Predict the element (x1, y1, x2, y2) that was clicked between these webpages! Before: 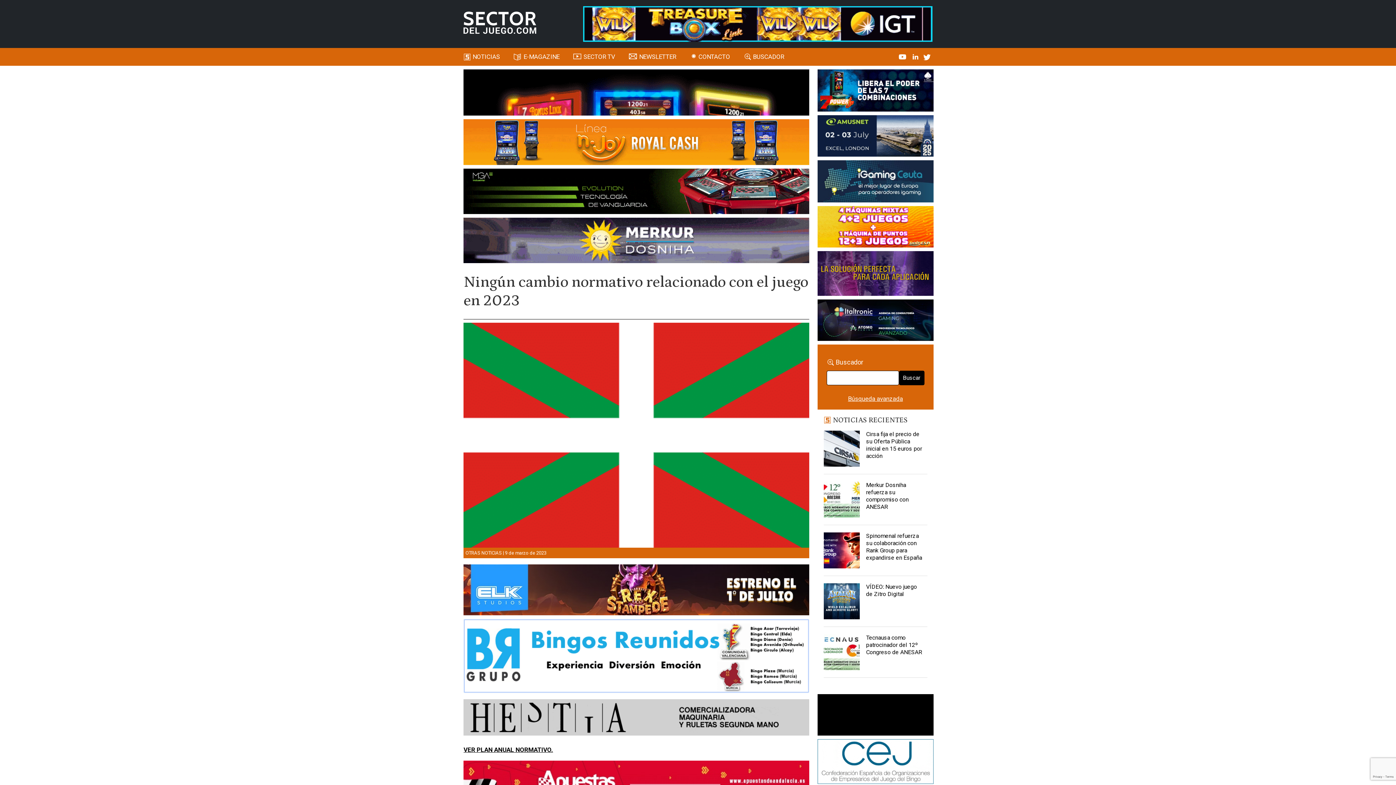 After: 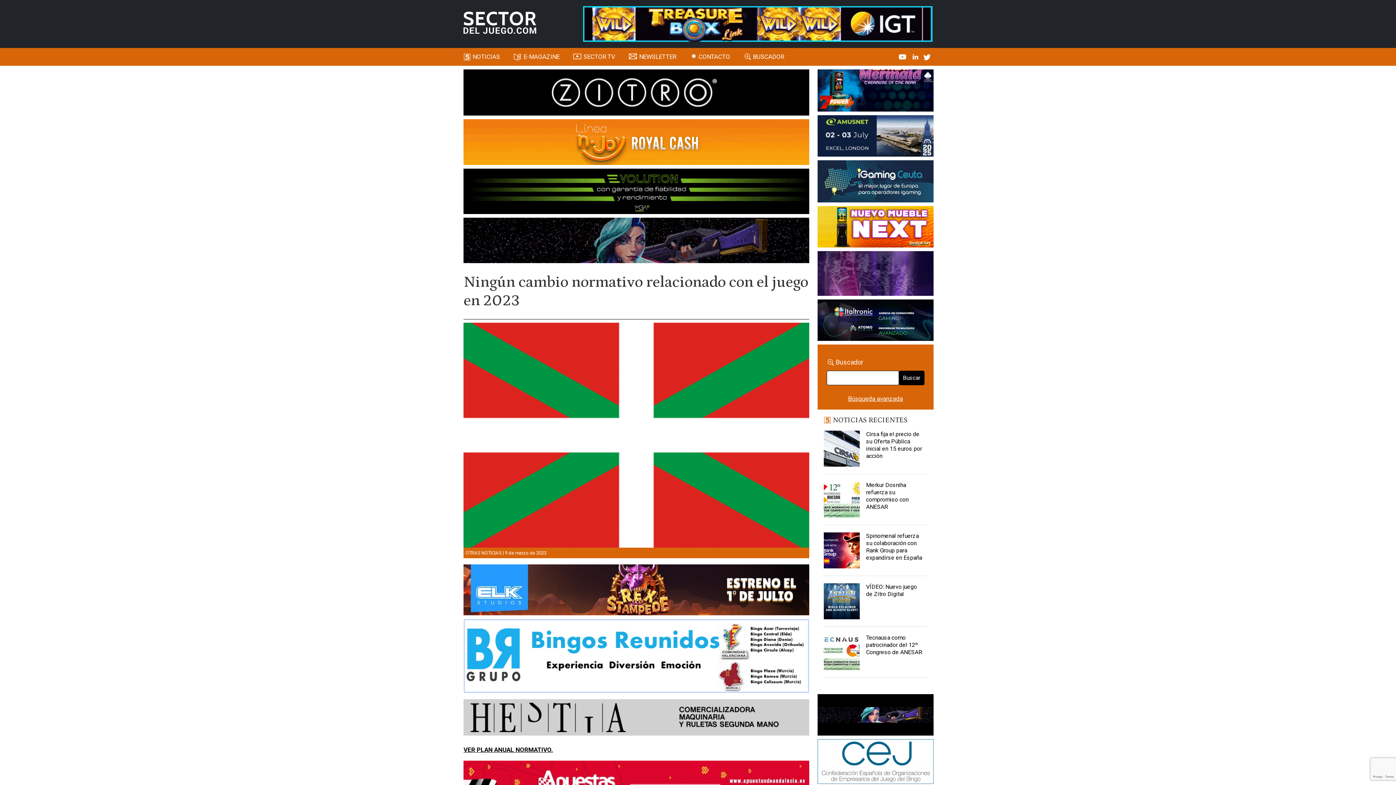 Action: label: 990×133 bbox: (463, 90, 809, 97)